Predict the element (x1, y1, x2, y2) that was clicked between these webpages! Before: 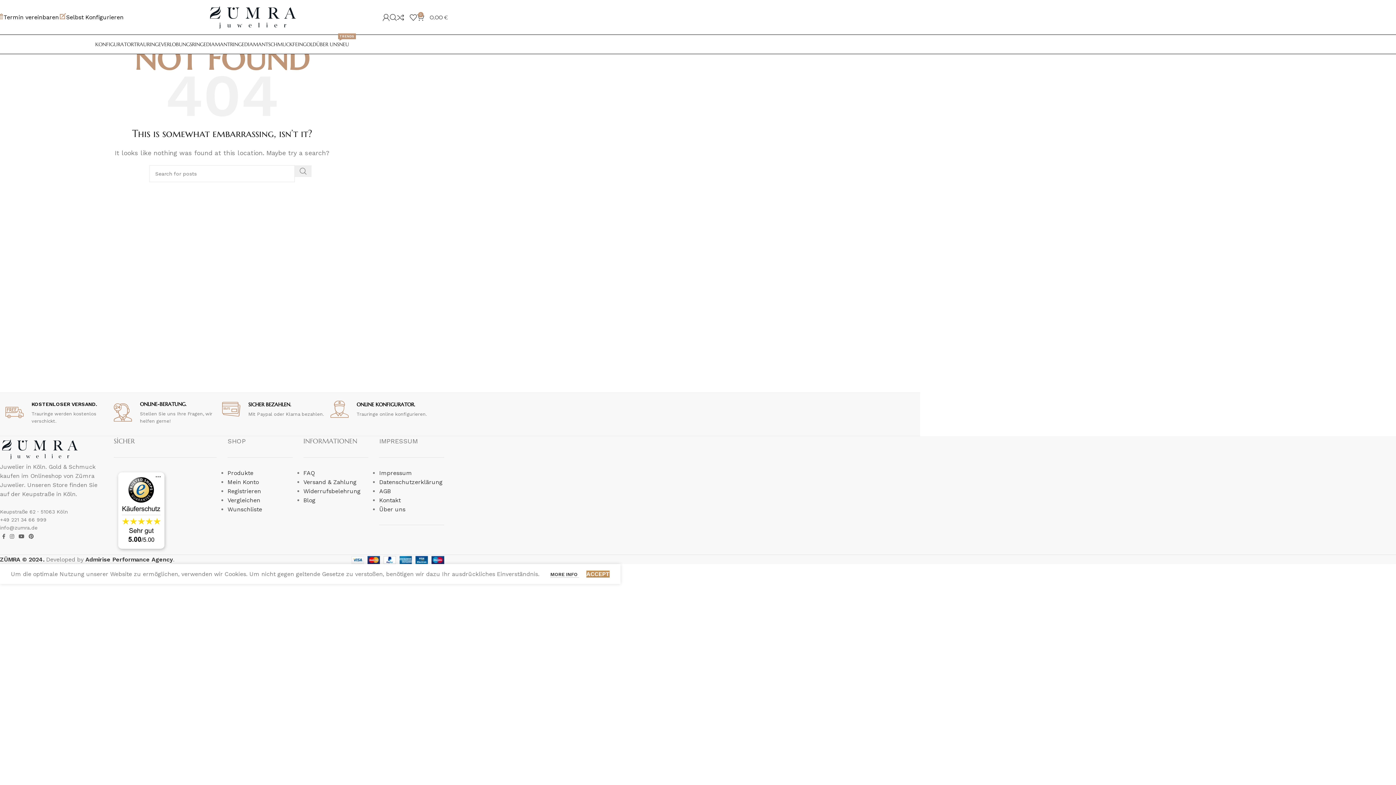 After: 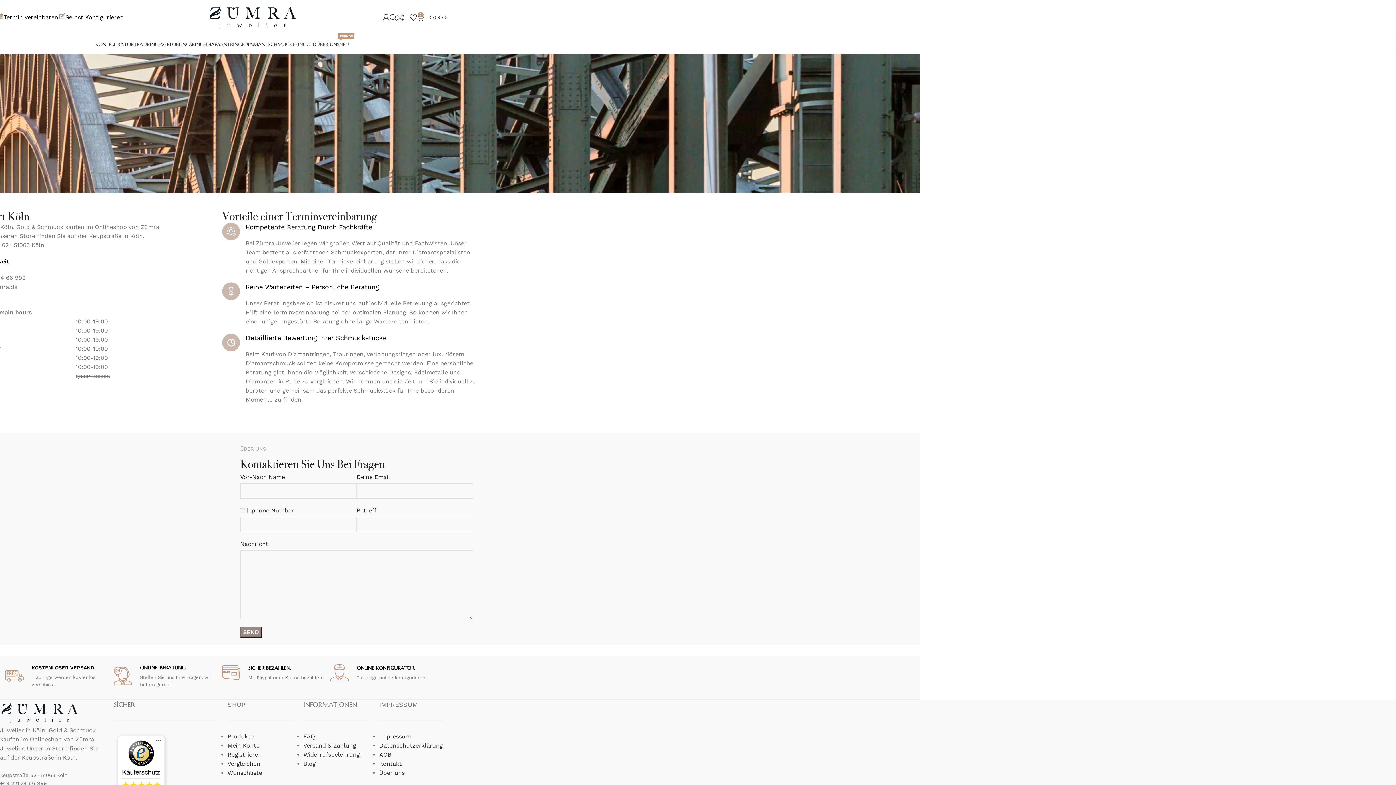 Action: label: Kontakt bbox: (379, 497, 400, 504)